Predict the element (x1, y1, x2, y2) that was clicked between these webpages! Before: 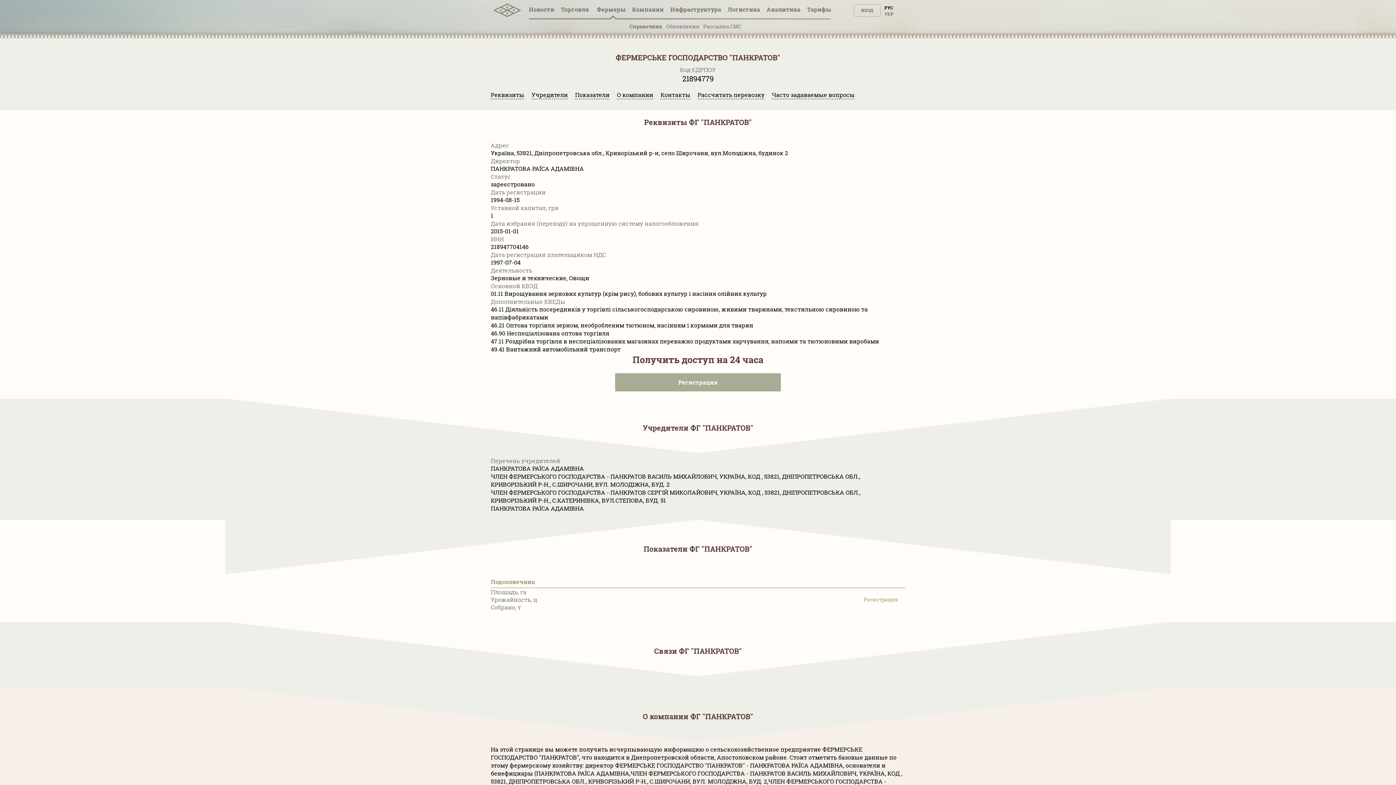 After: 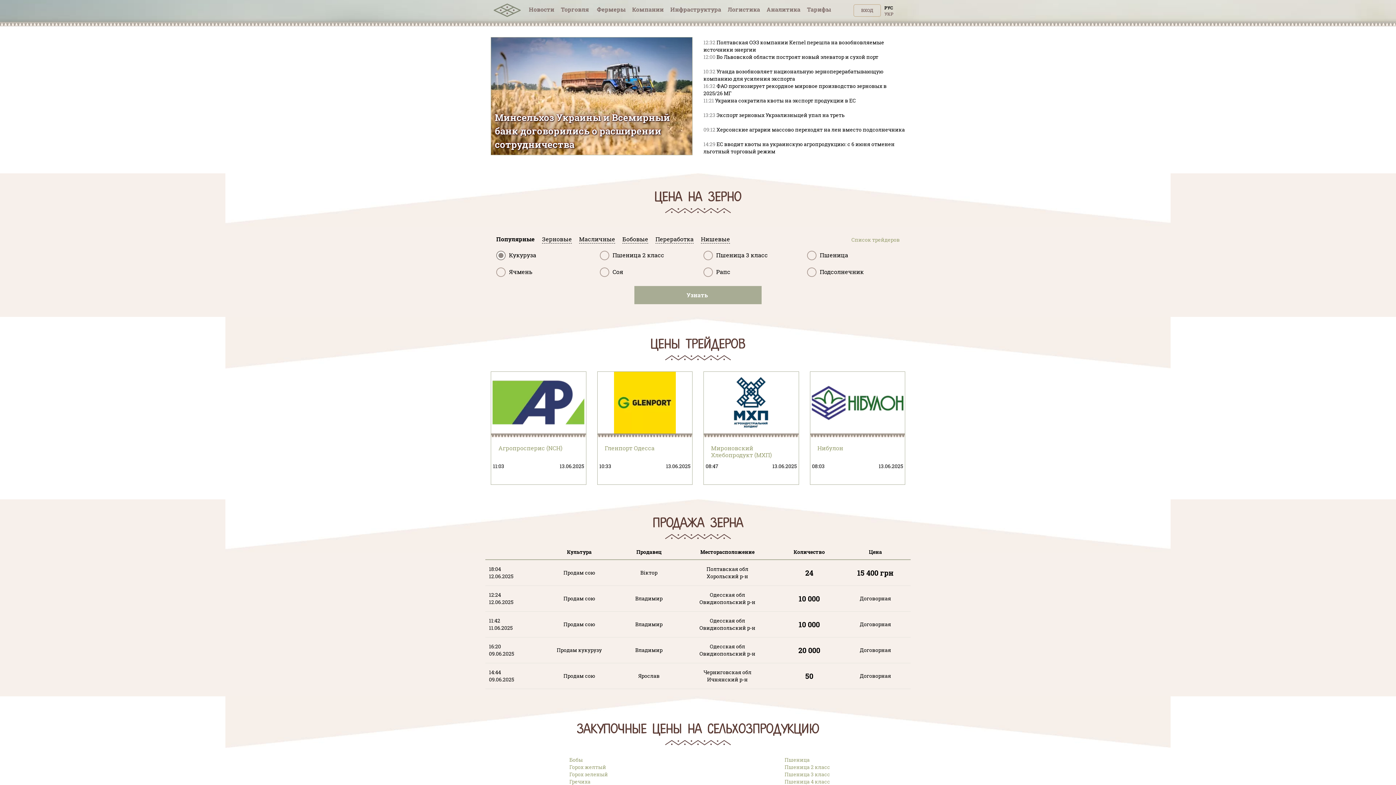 Action: bbox: (490, 11, 521, 18)